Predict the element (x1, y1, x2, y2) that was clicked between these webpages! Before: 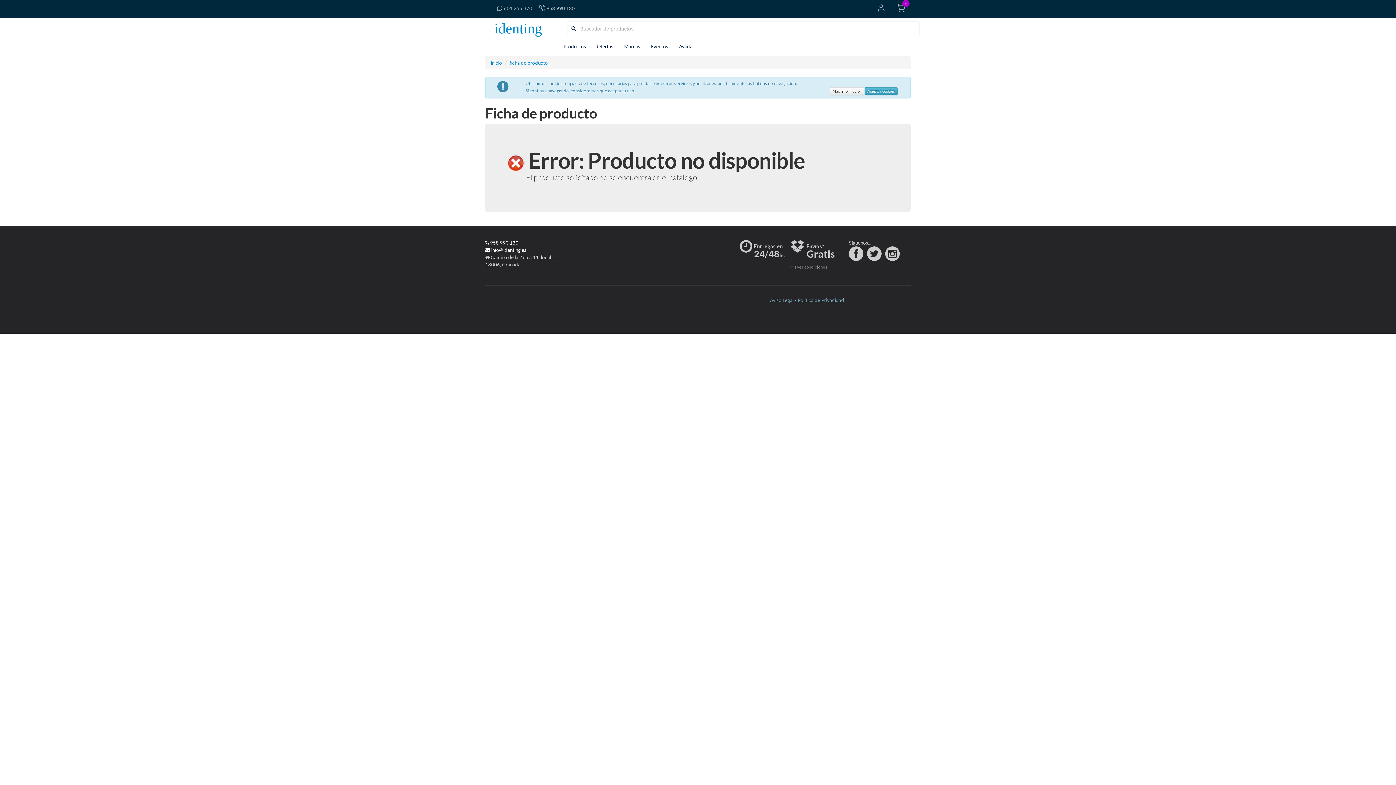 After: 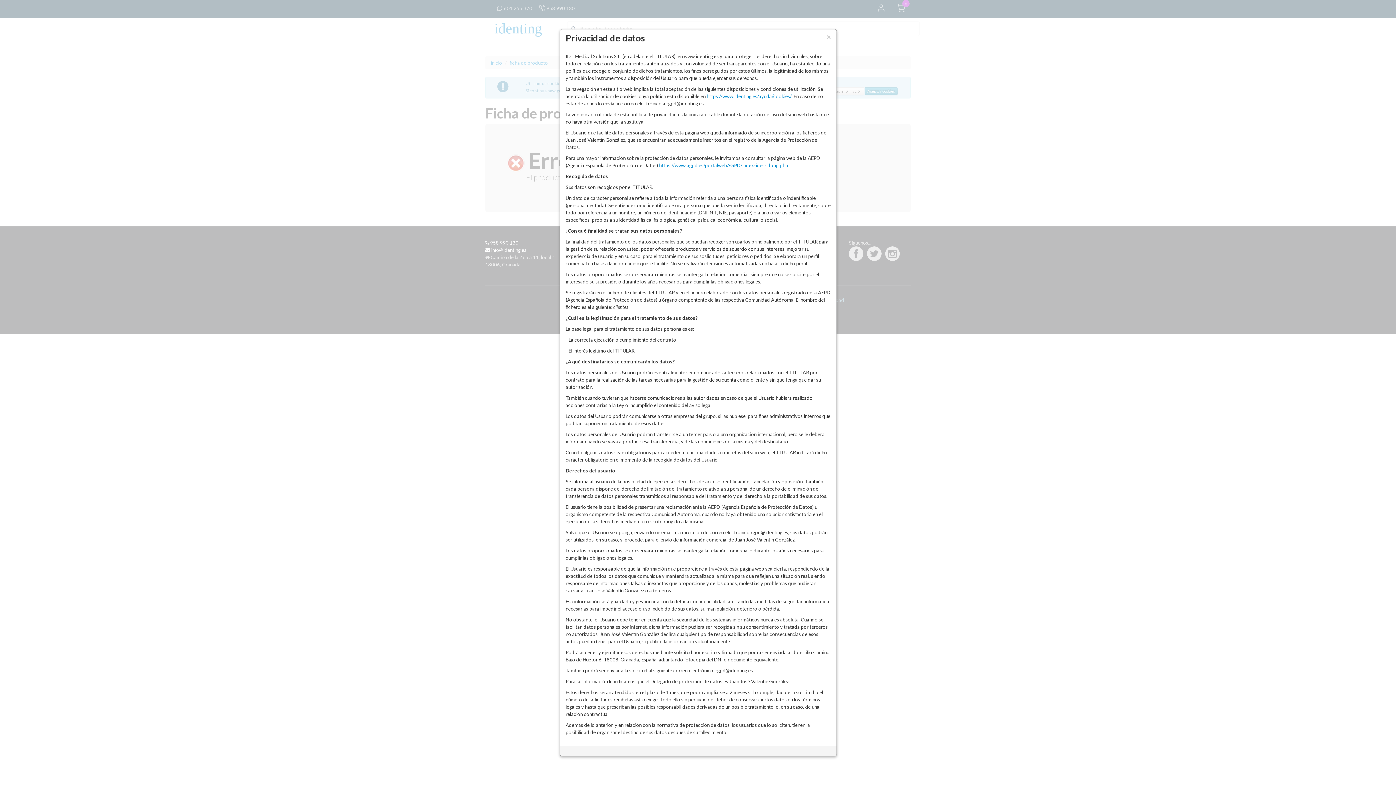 Action: bbox: (797, 297, 844, 303) label: Política de Privacidad